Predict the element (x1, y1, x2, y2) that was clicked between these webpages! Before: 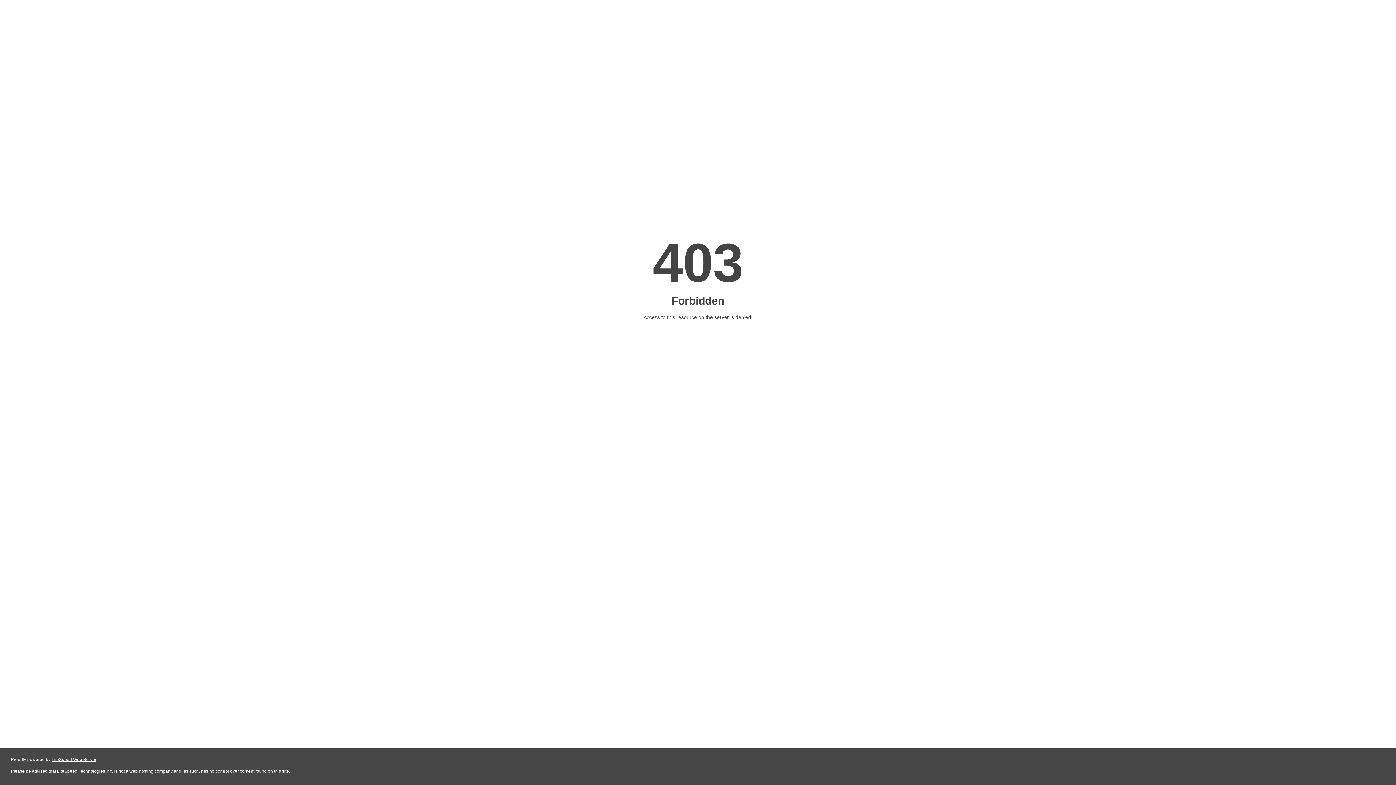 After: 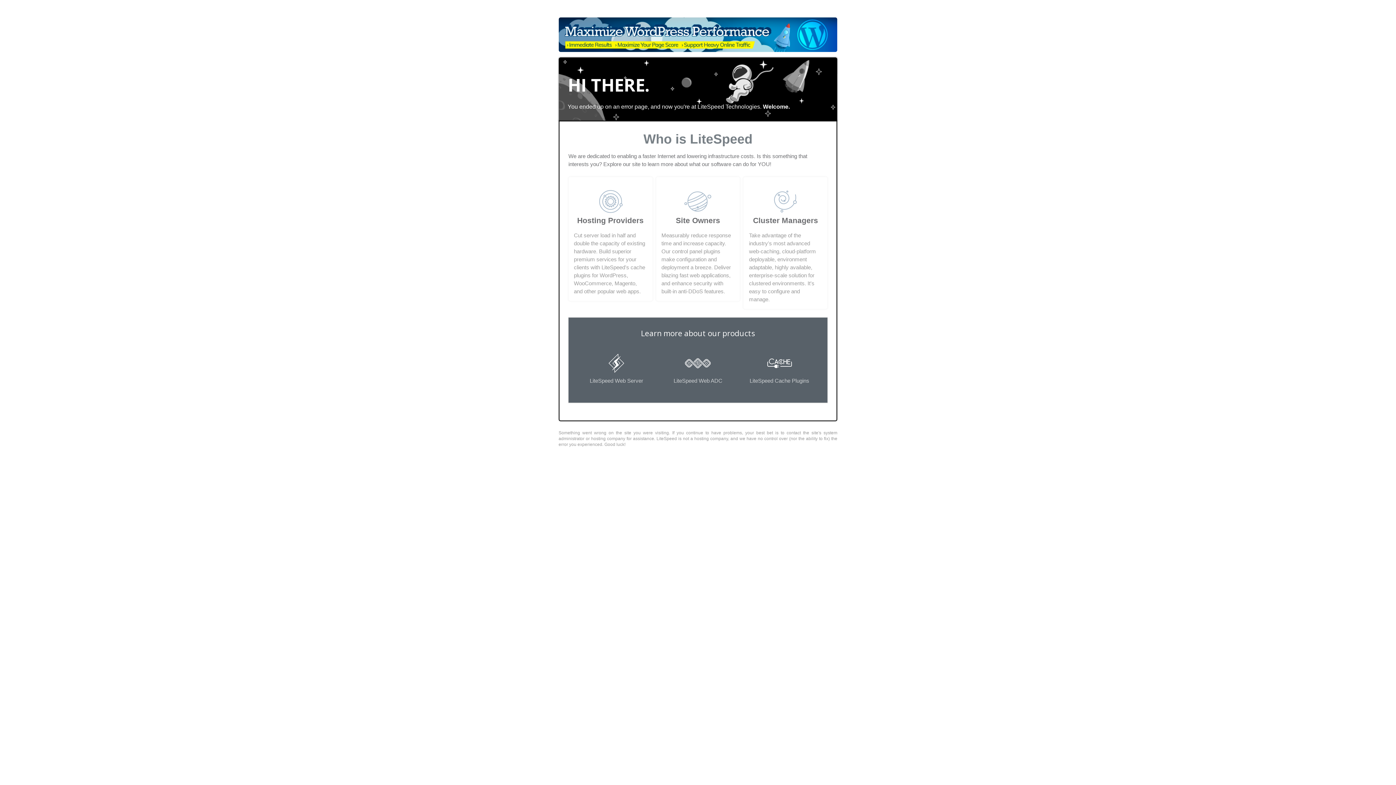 Action: label: LiteSpeed Web Server bbox: (51, 757, 96, 762)